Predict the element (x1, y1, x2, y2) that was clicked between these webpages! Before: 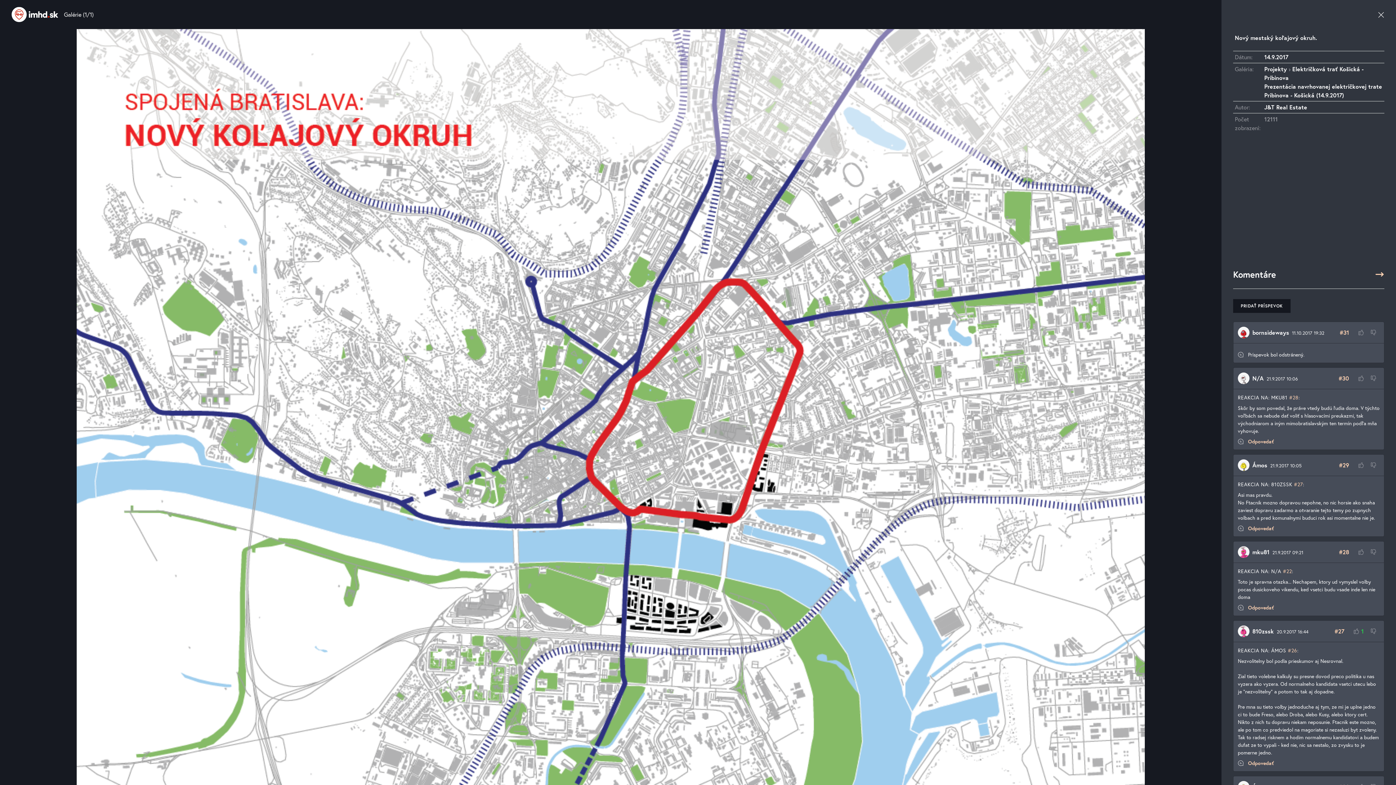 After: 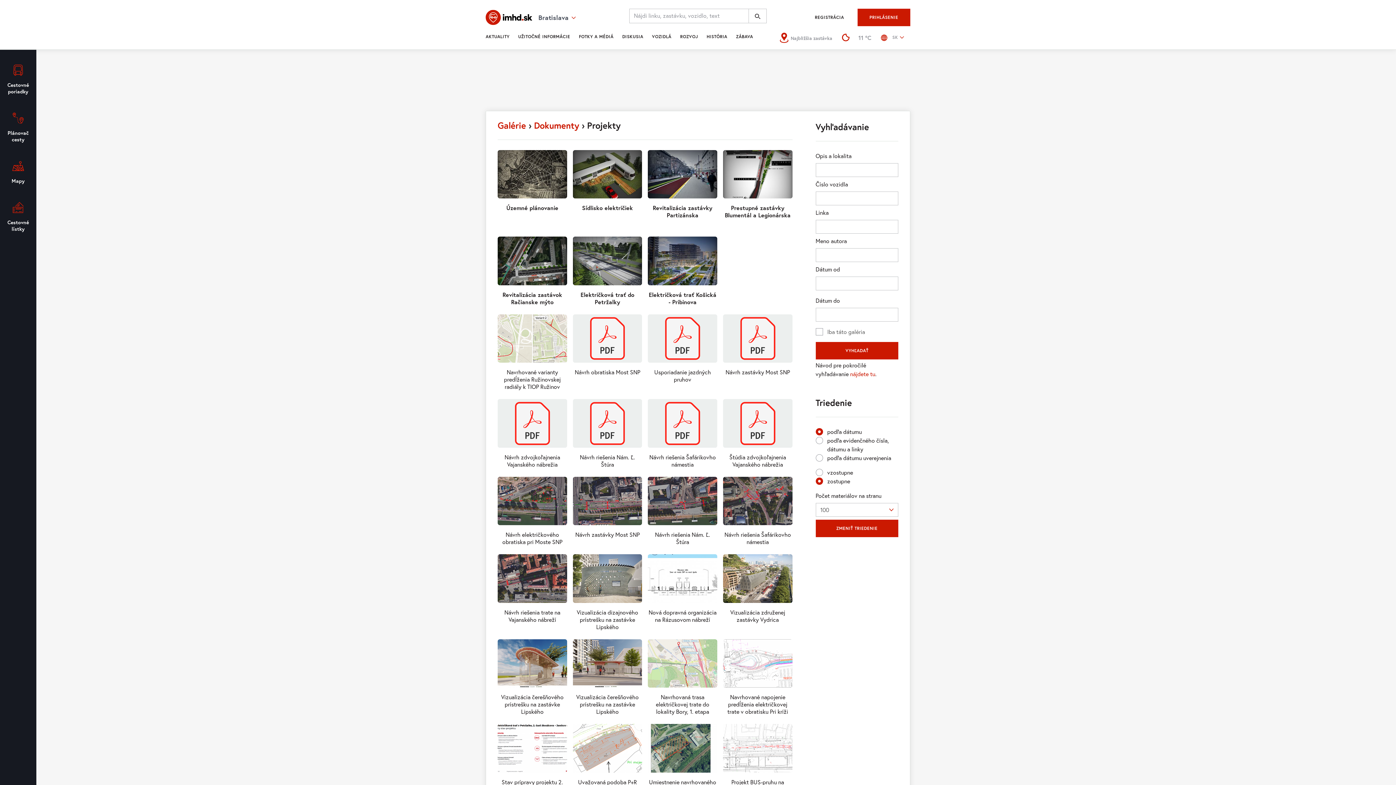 Action: bbox: (1264, 65, 1287, 72) label: Projekty